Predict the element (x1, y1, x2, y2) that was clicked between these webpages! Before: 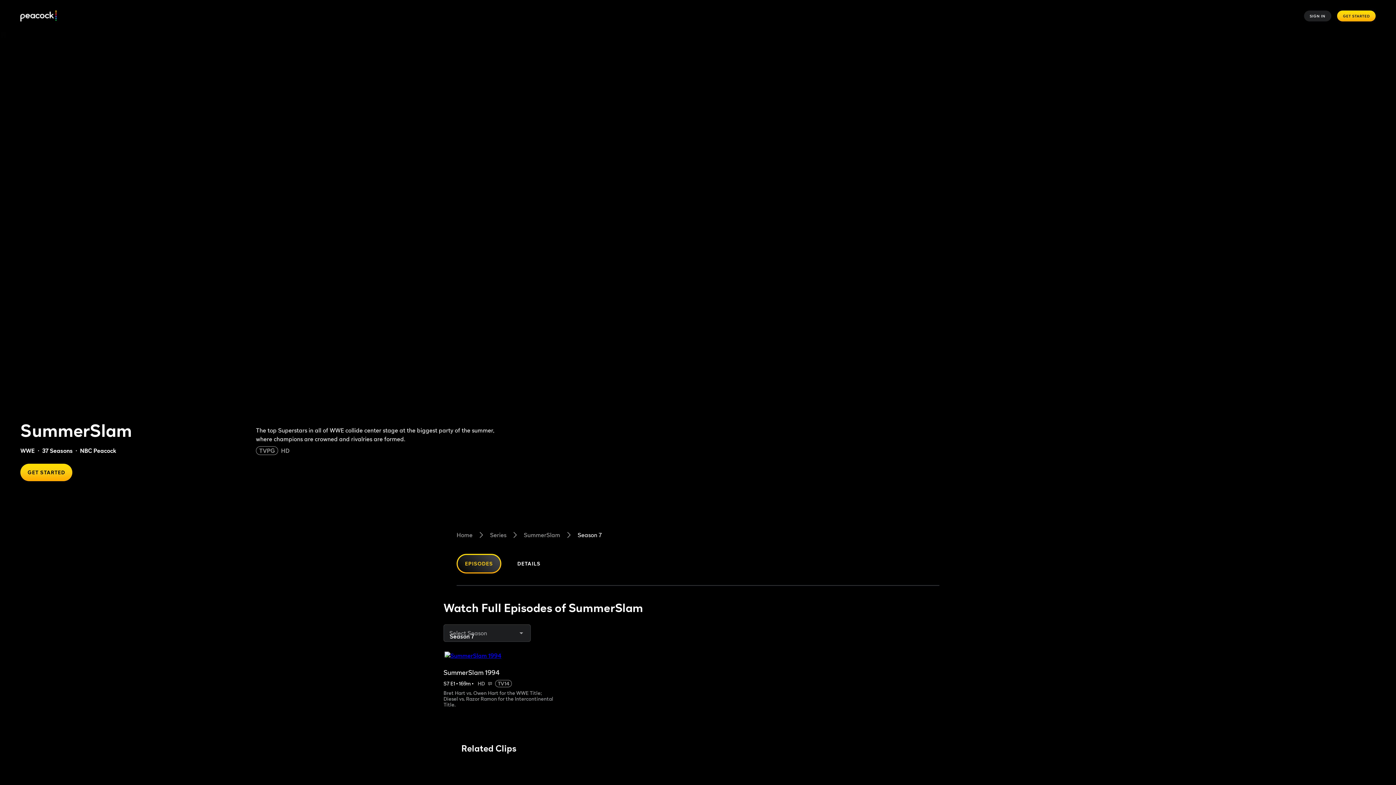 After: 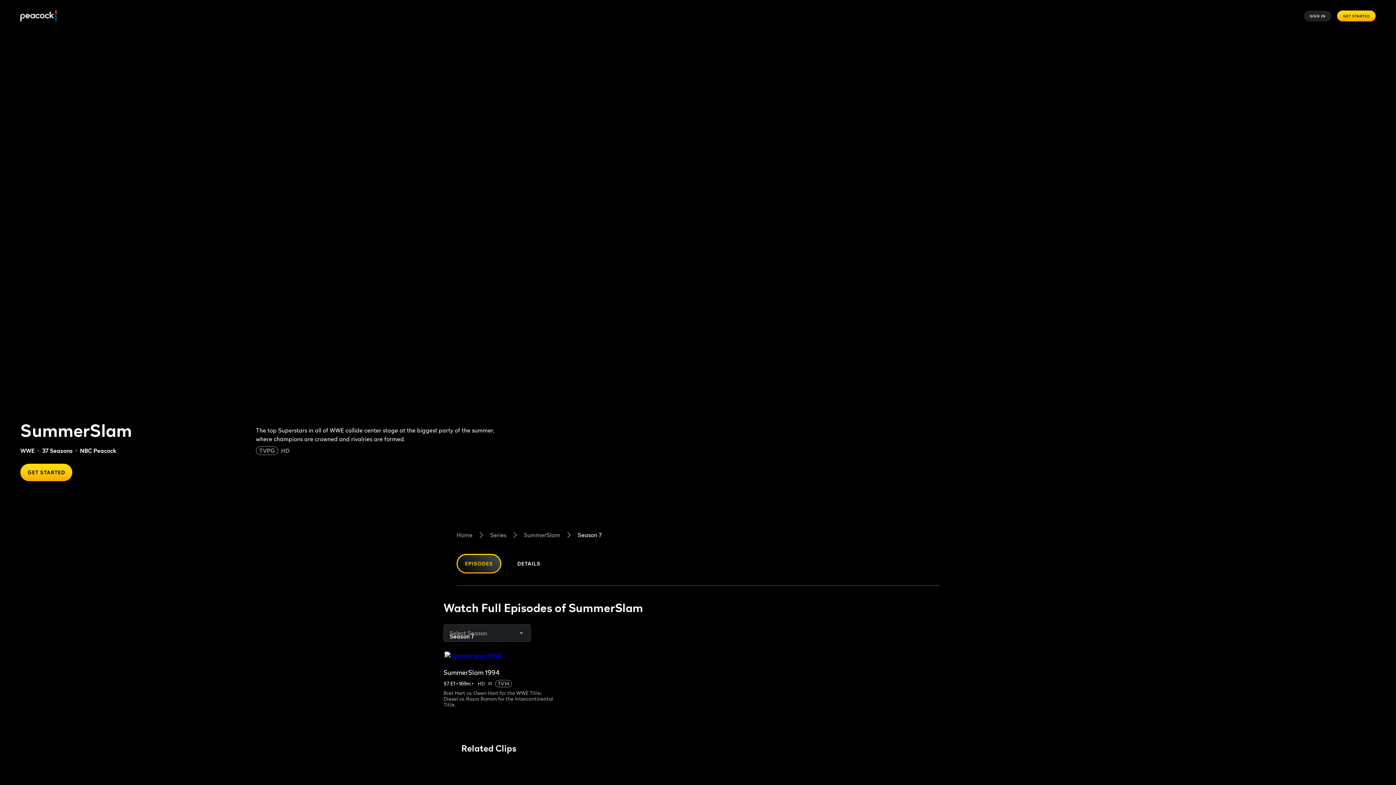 Action: label: Season 7 bbox: (577, 530, 601, 539)